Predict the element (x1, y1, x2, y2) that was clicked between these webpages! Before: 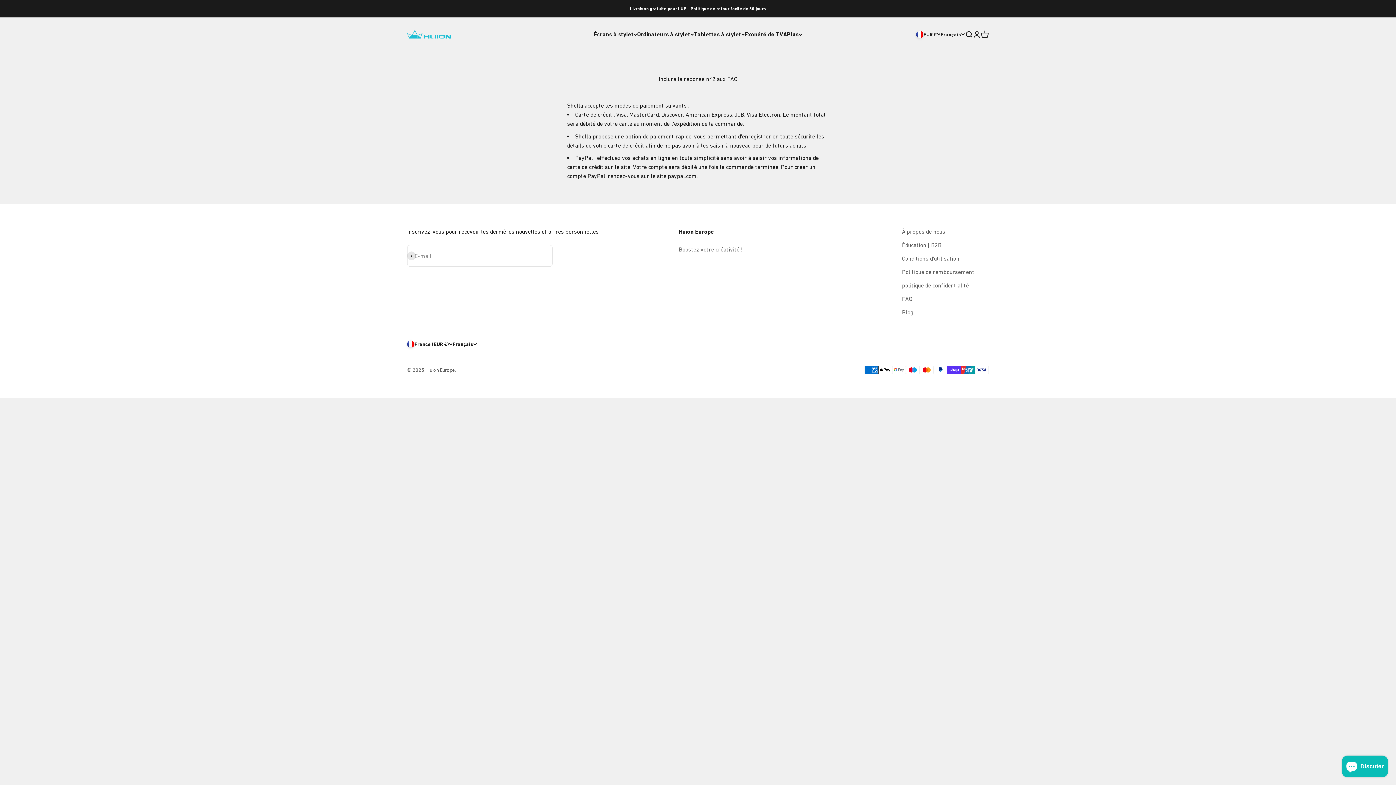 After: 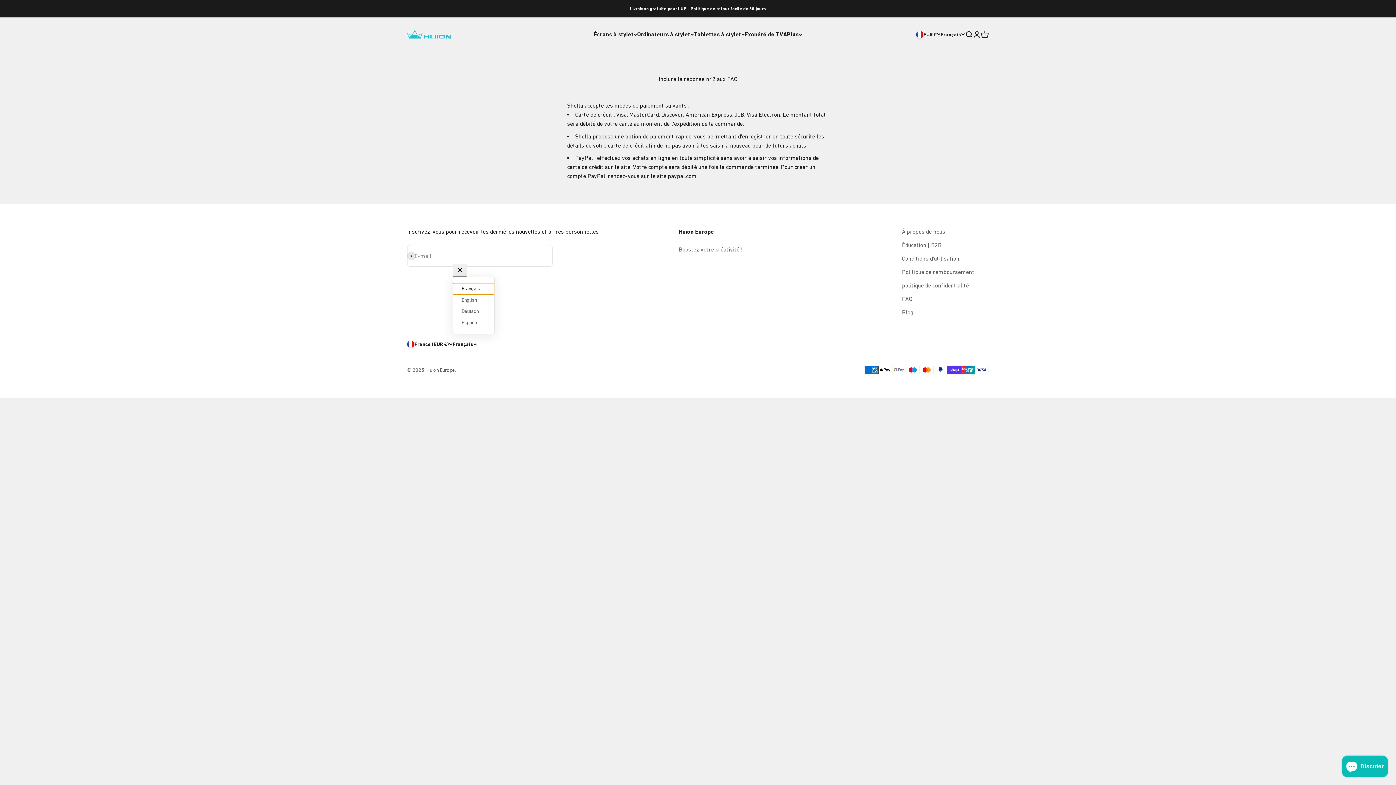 Action: label: Français bbox: (452, 340, 477, 348)